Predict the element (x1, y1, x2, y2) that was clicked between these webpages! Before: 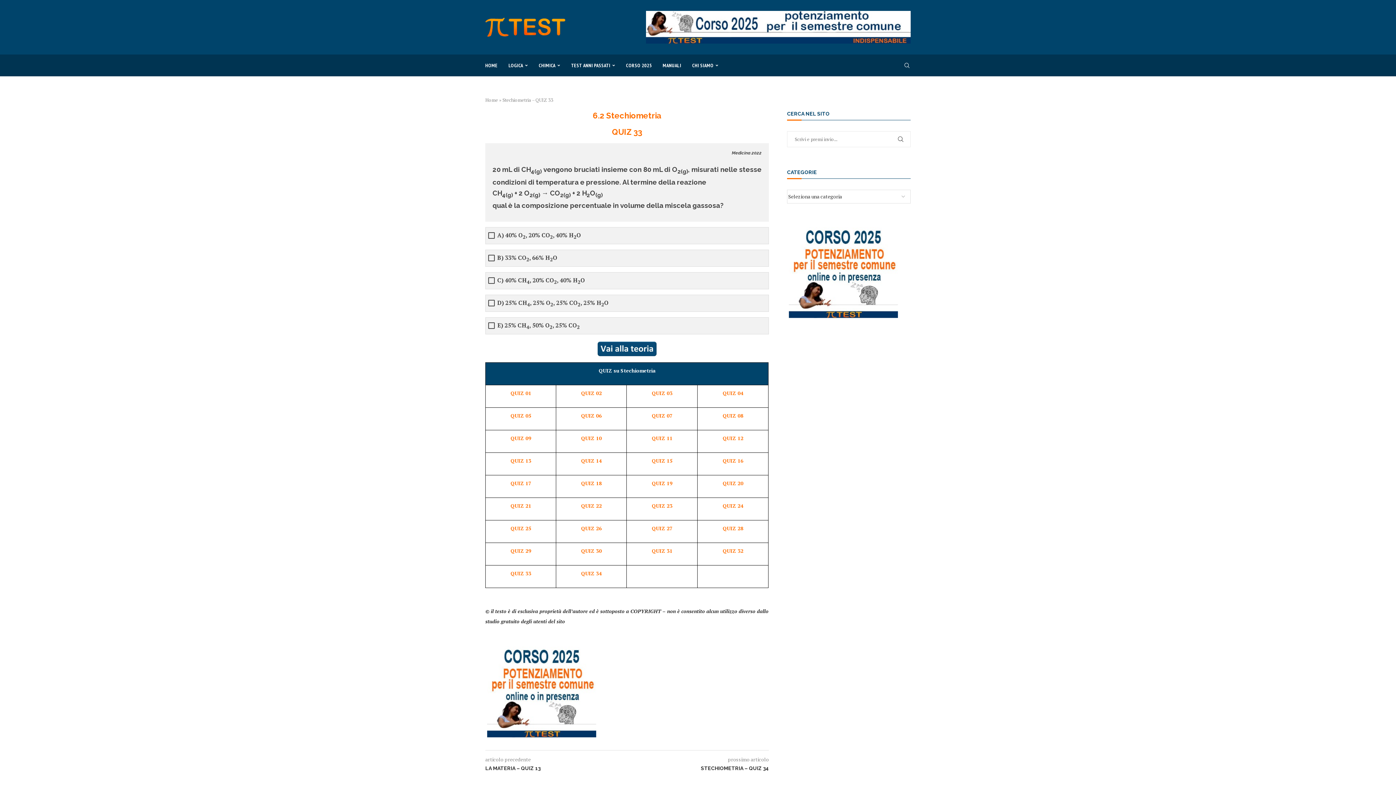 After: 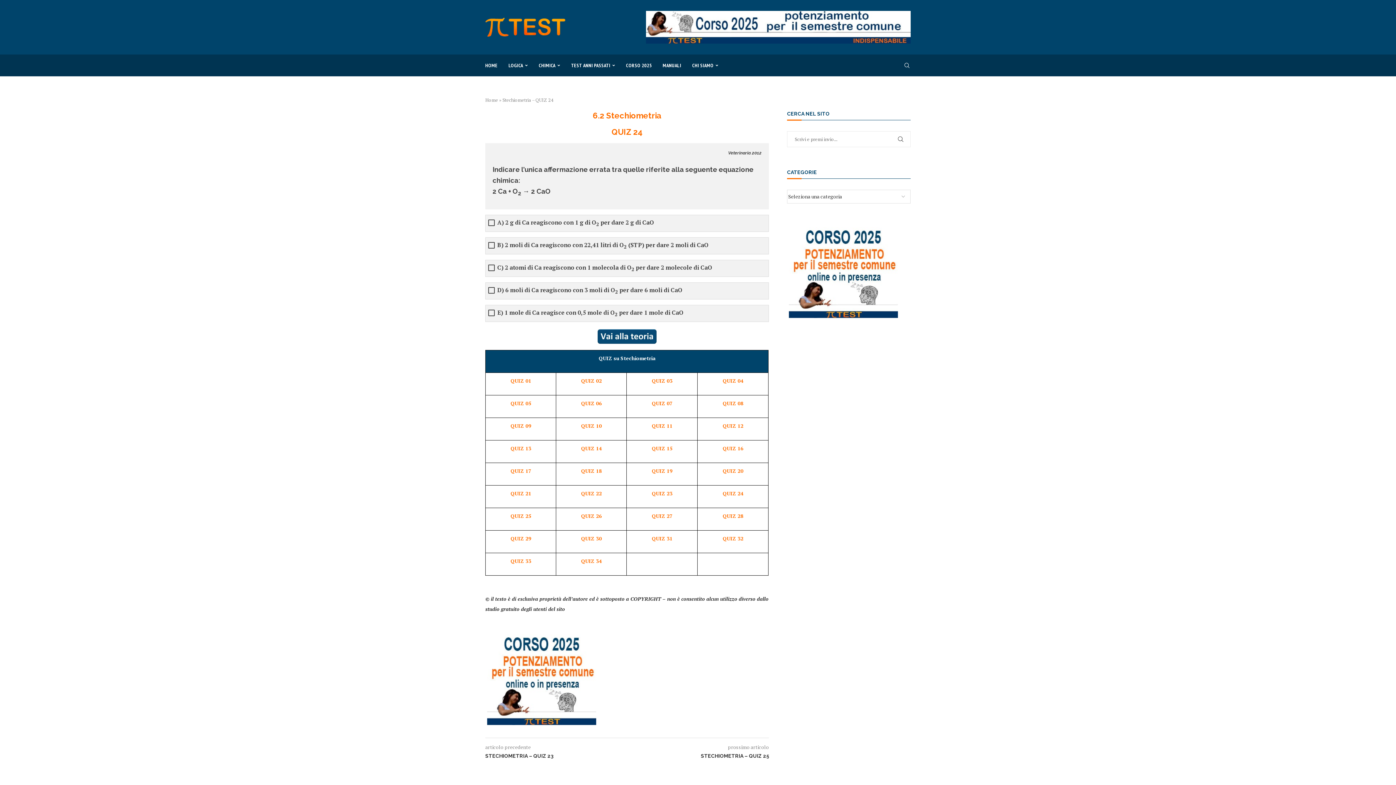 Action: label: QUIZ 24 bbox: (722, 502, 743, 509)